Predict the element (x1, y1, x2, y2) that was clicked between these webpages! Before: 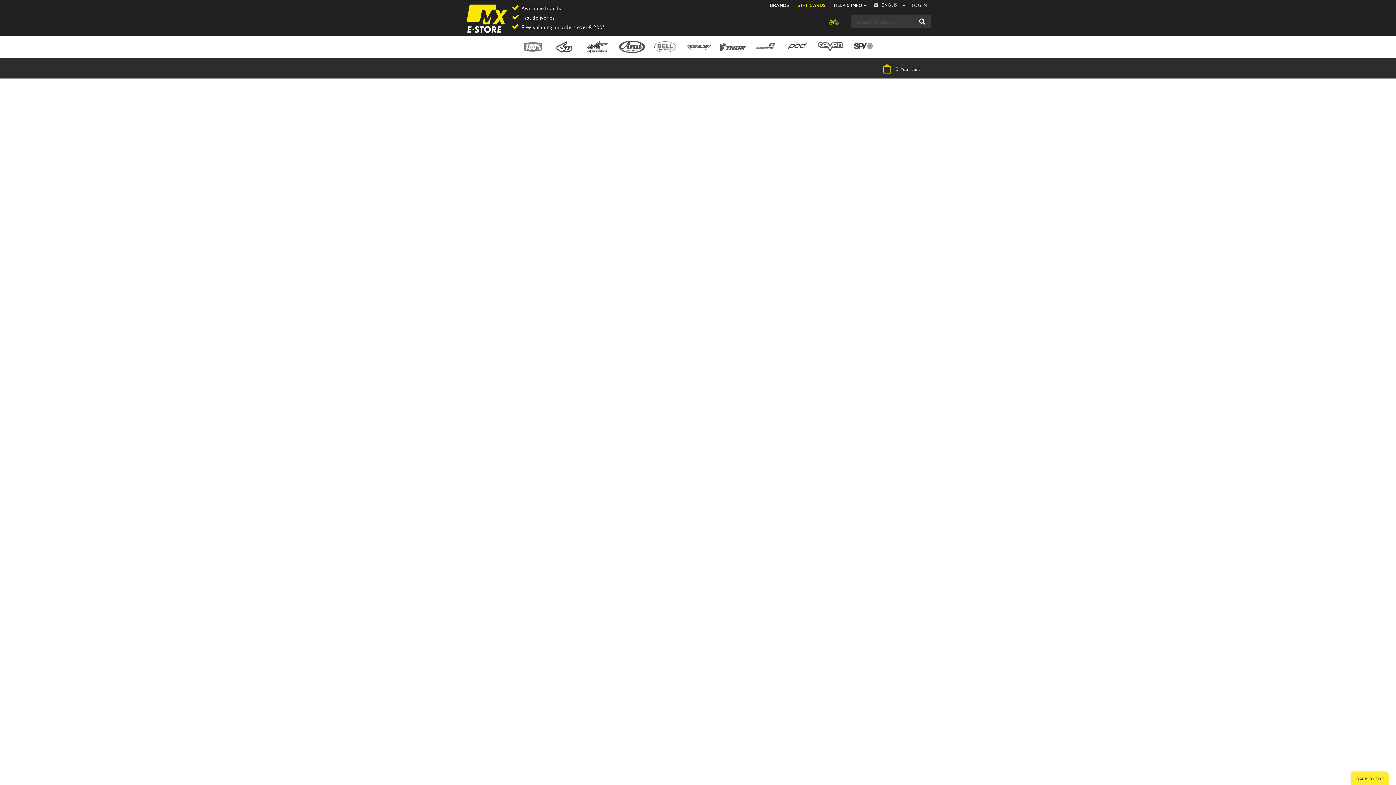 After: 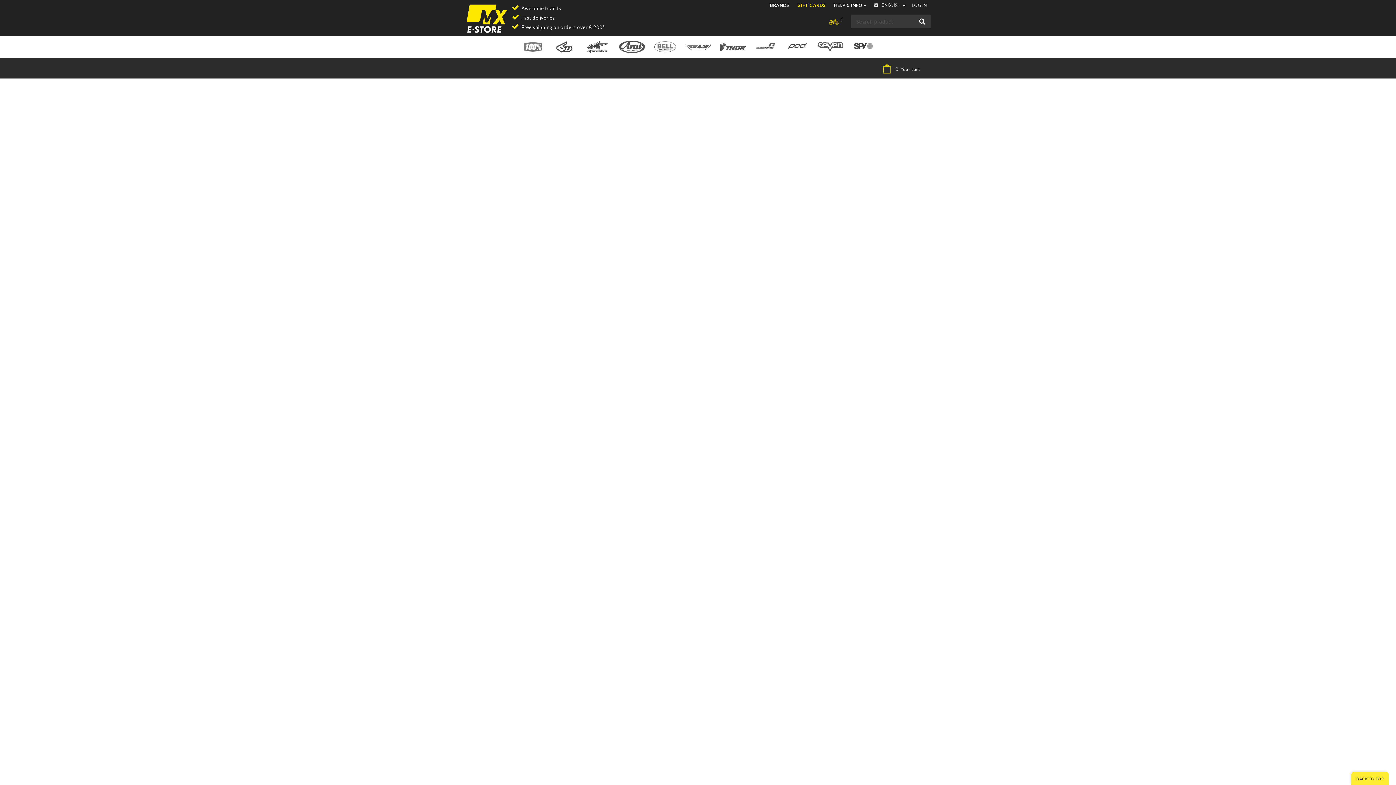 Action: bbox: (465, 29, 508, 34)